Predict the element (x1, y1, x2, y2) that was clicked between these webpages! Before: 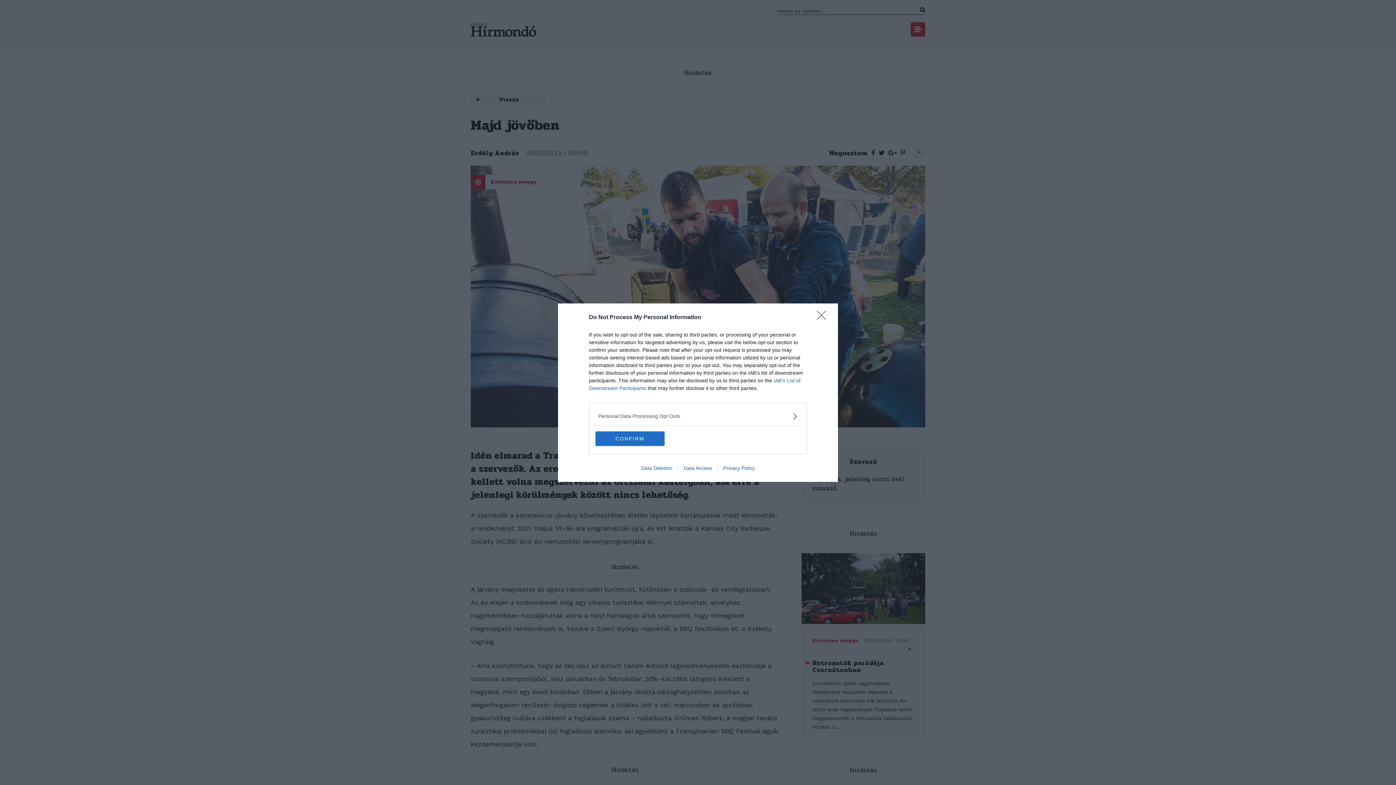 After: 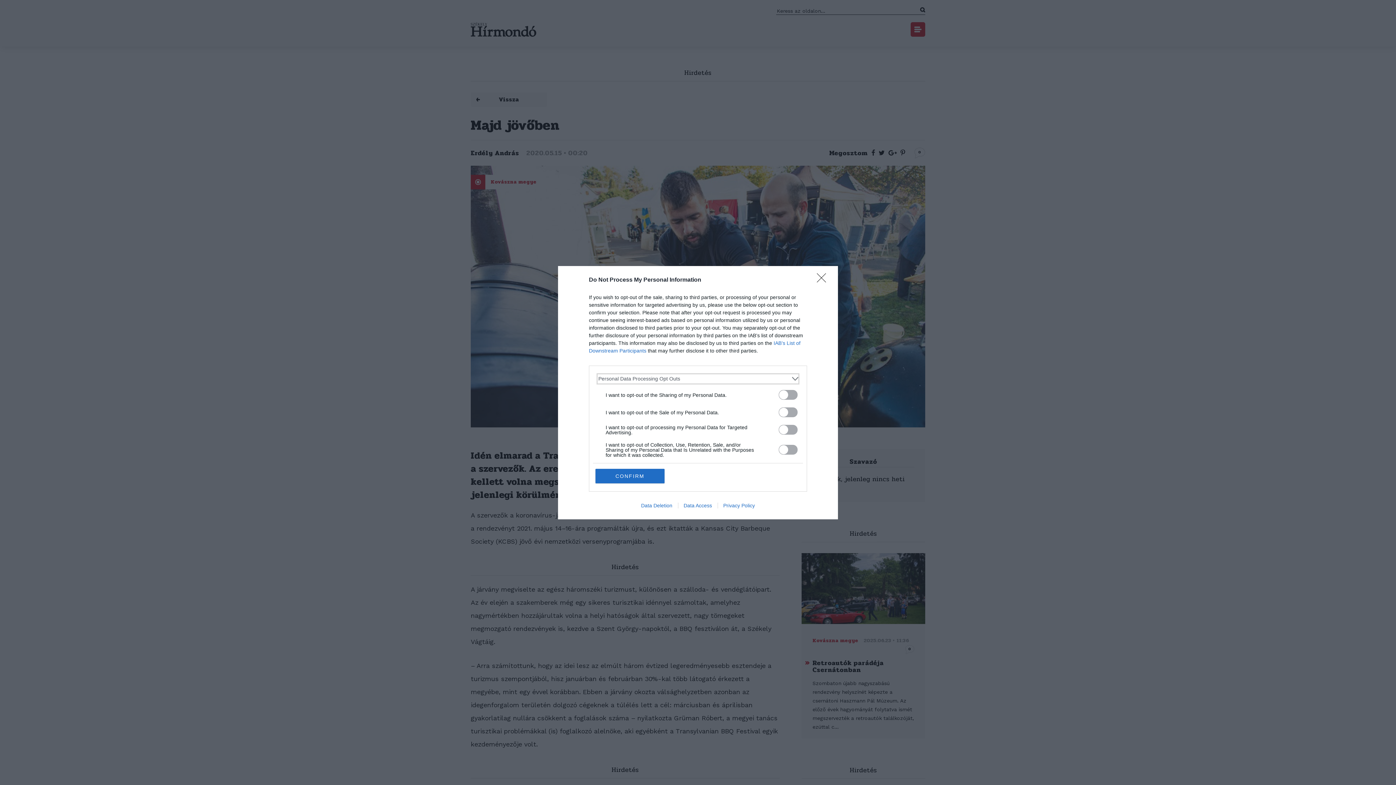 Action: bbox: (598, 412, 797, 420) label: Opt-Outs